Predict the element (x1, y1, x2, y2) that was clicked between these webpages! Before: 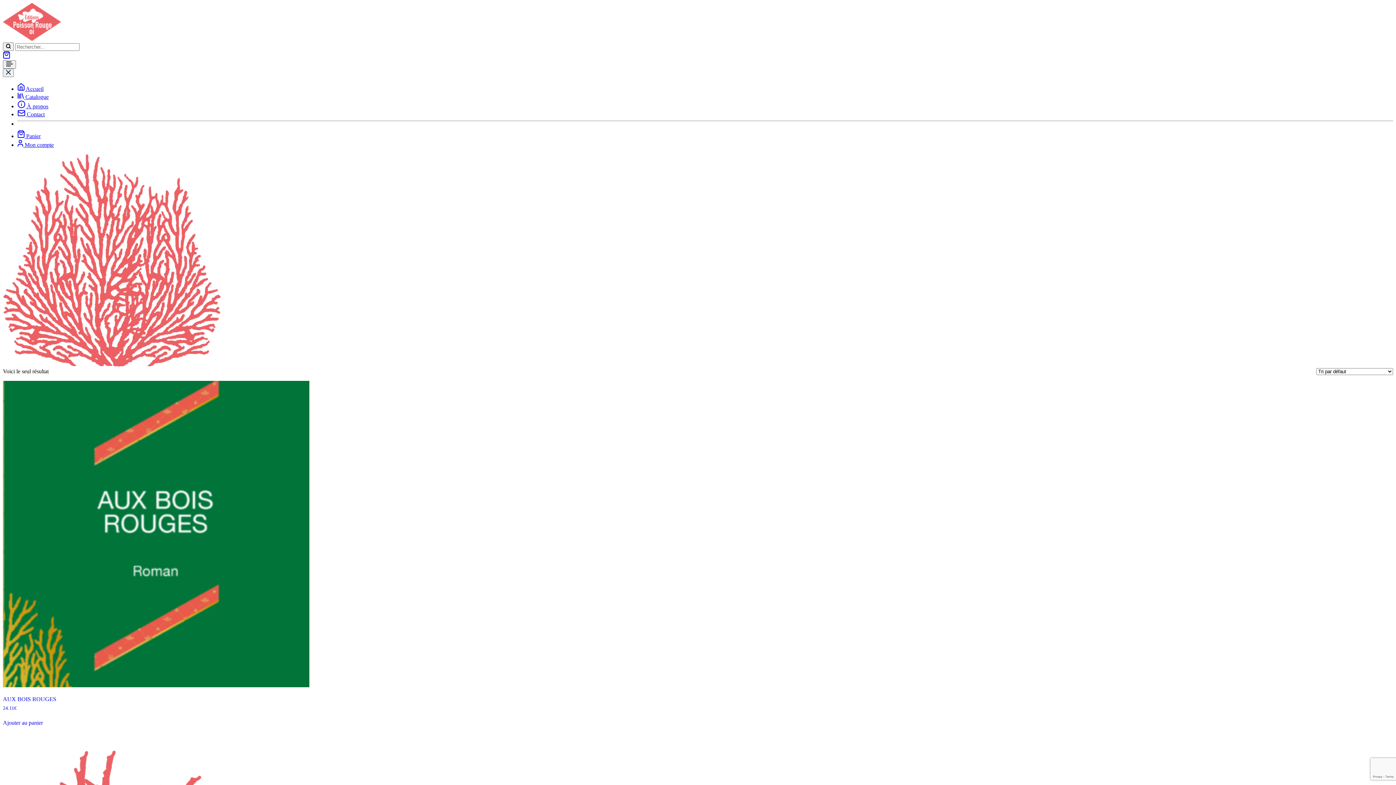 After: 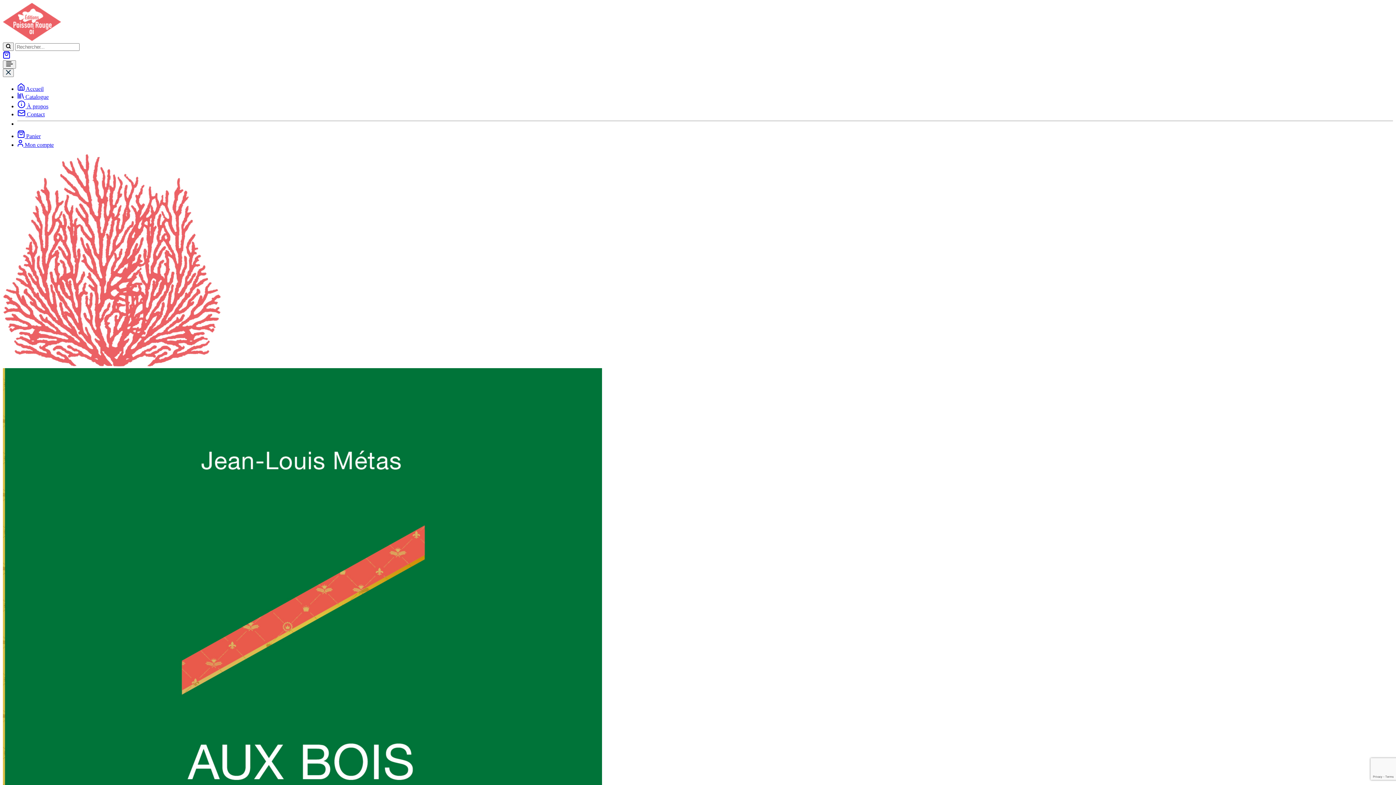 Action: label: AUX BOIS ROUGES
24.11€ bbox: (2, 381, 309, 711)